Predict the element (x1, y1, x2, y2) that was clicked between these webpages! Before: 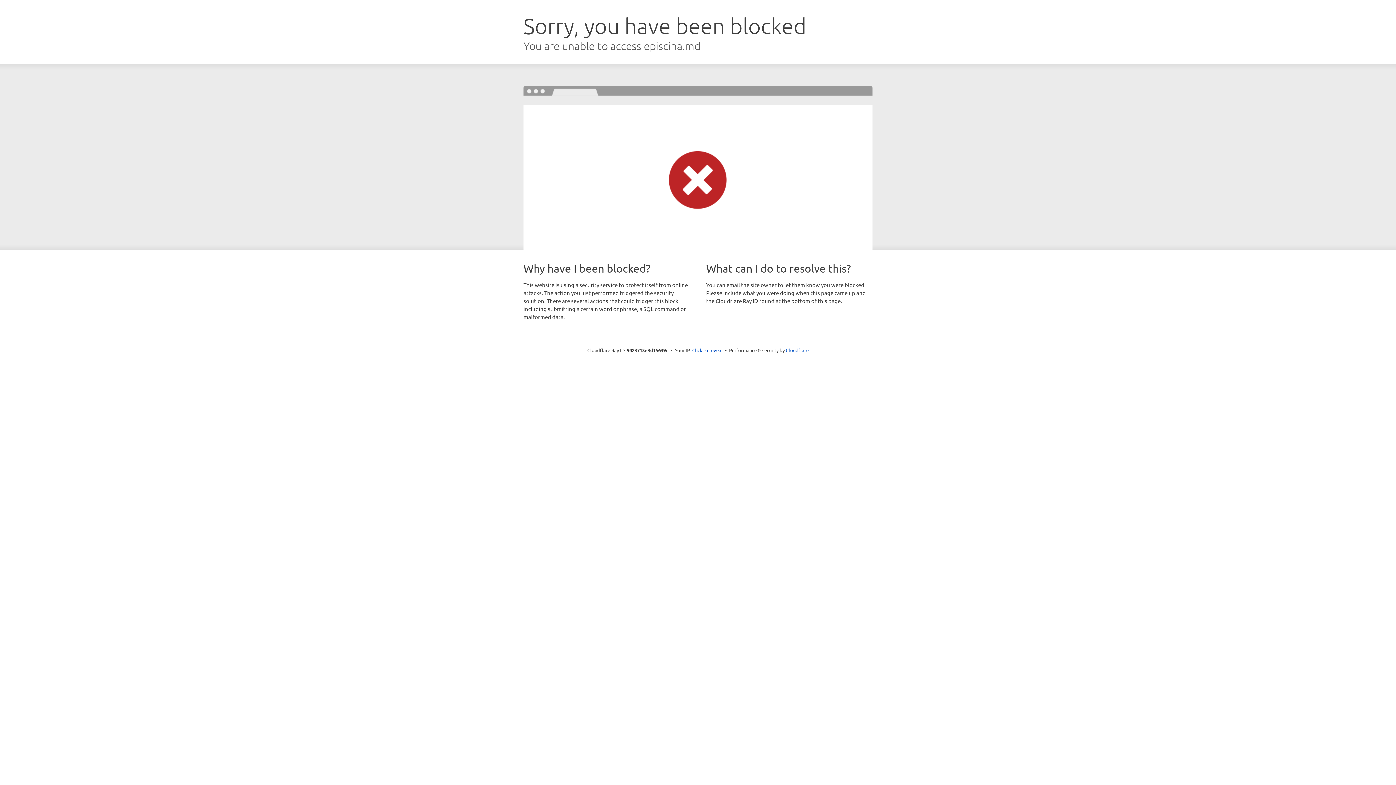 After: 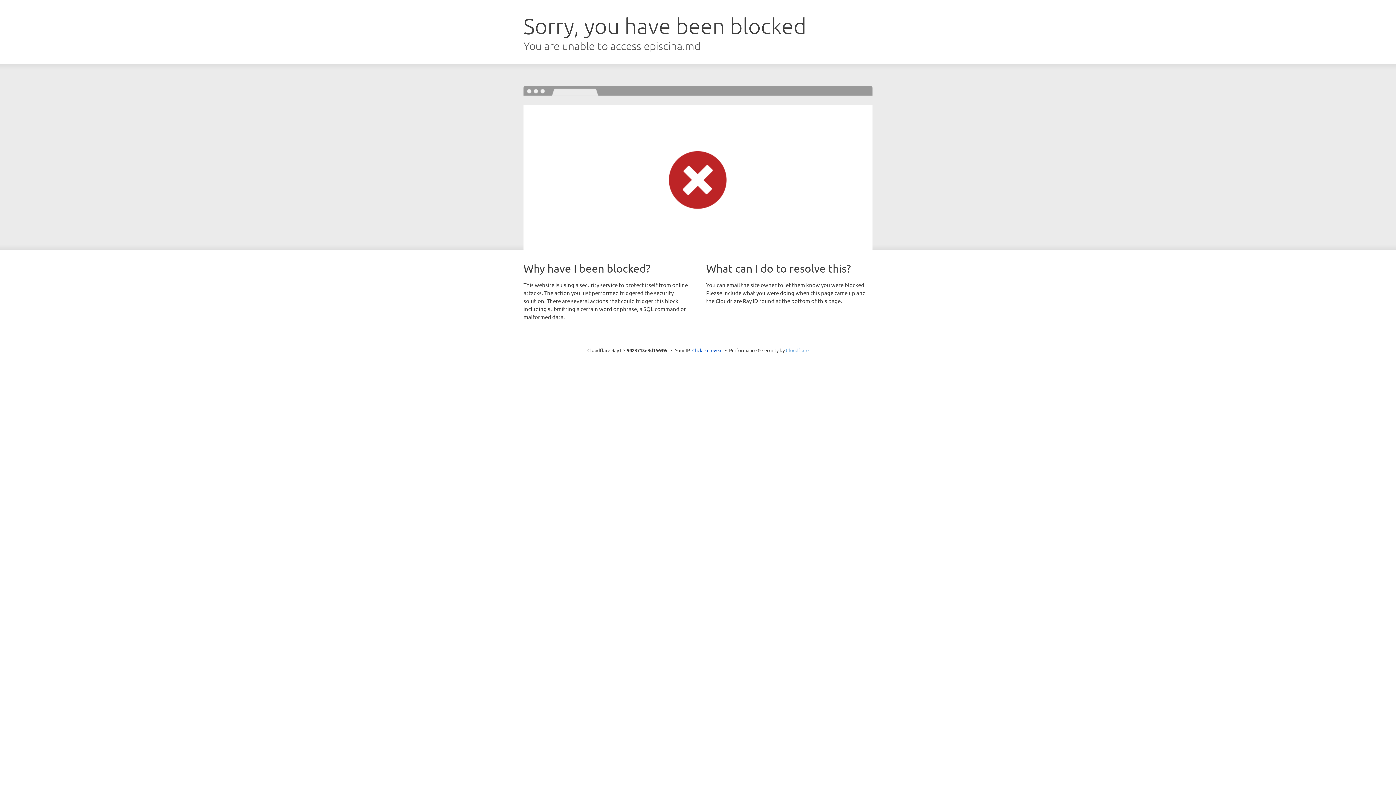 Action: label: Cloudflare bbox: (786, 347, 808, 353)